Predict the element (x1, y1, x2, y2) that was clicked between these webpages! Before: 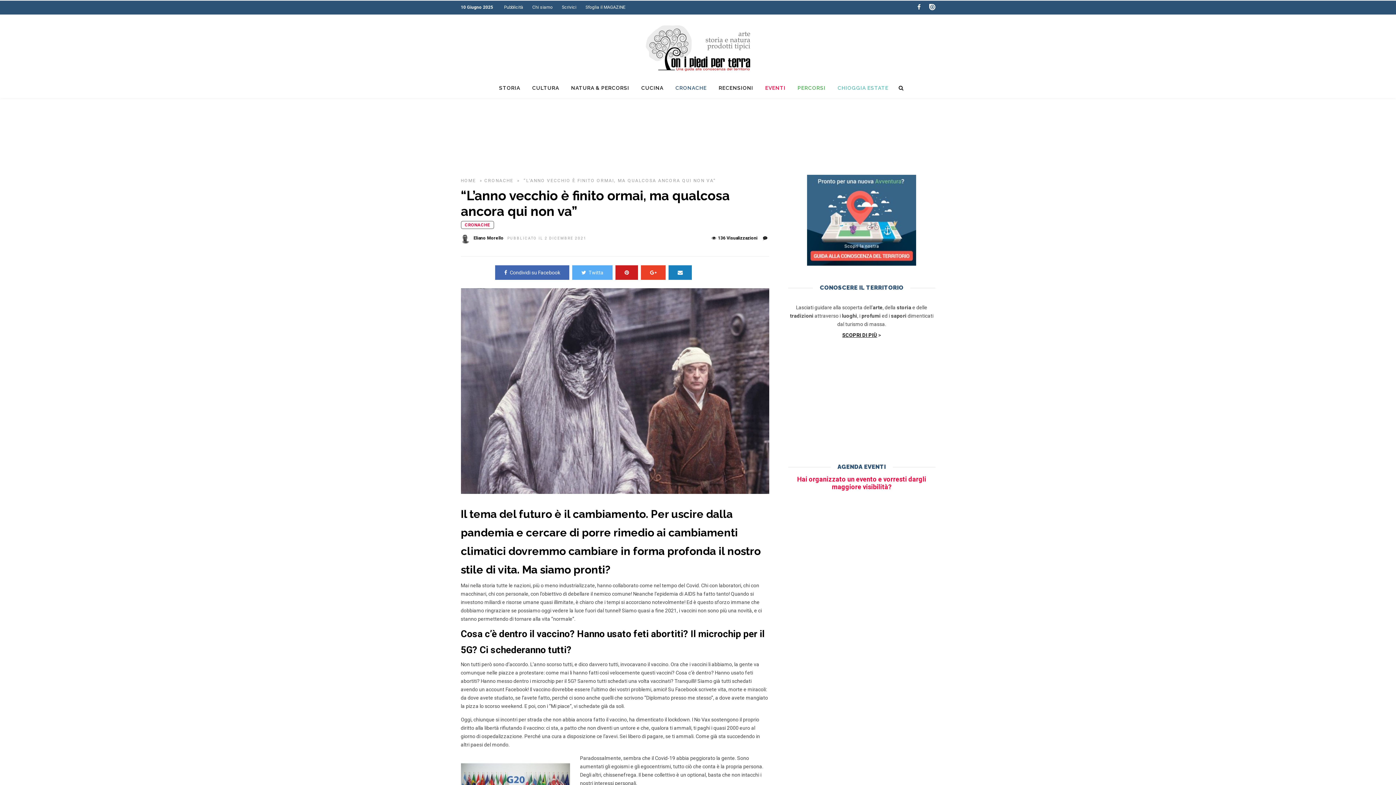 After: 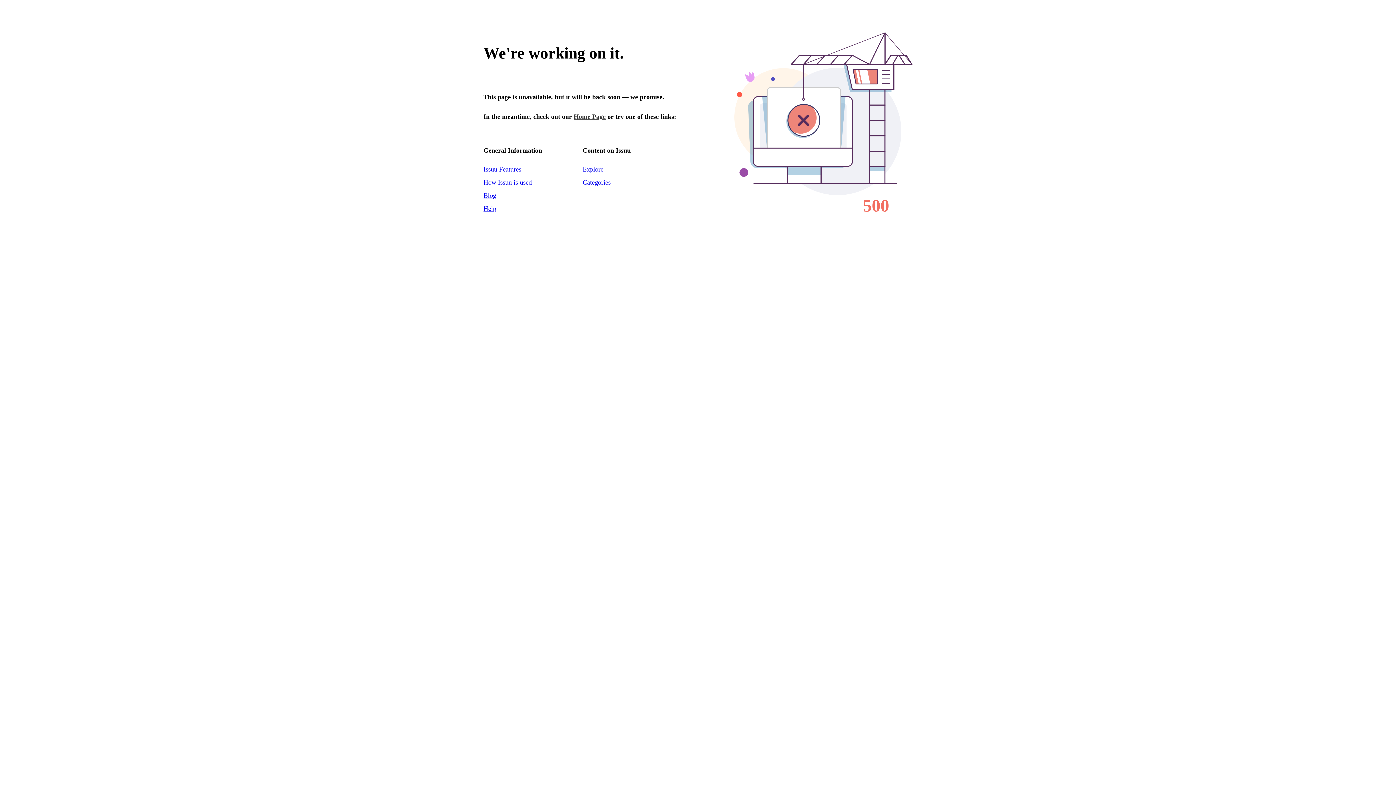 Action: bbox: (929, 0, 935, 14)